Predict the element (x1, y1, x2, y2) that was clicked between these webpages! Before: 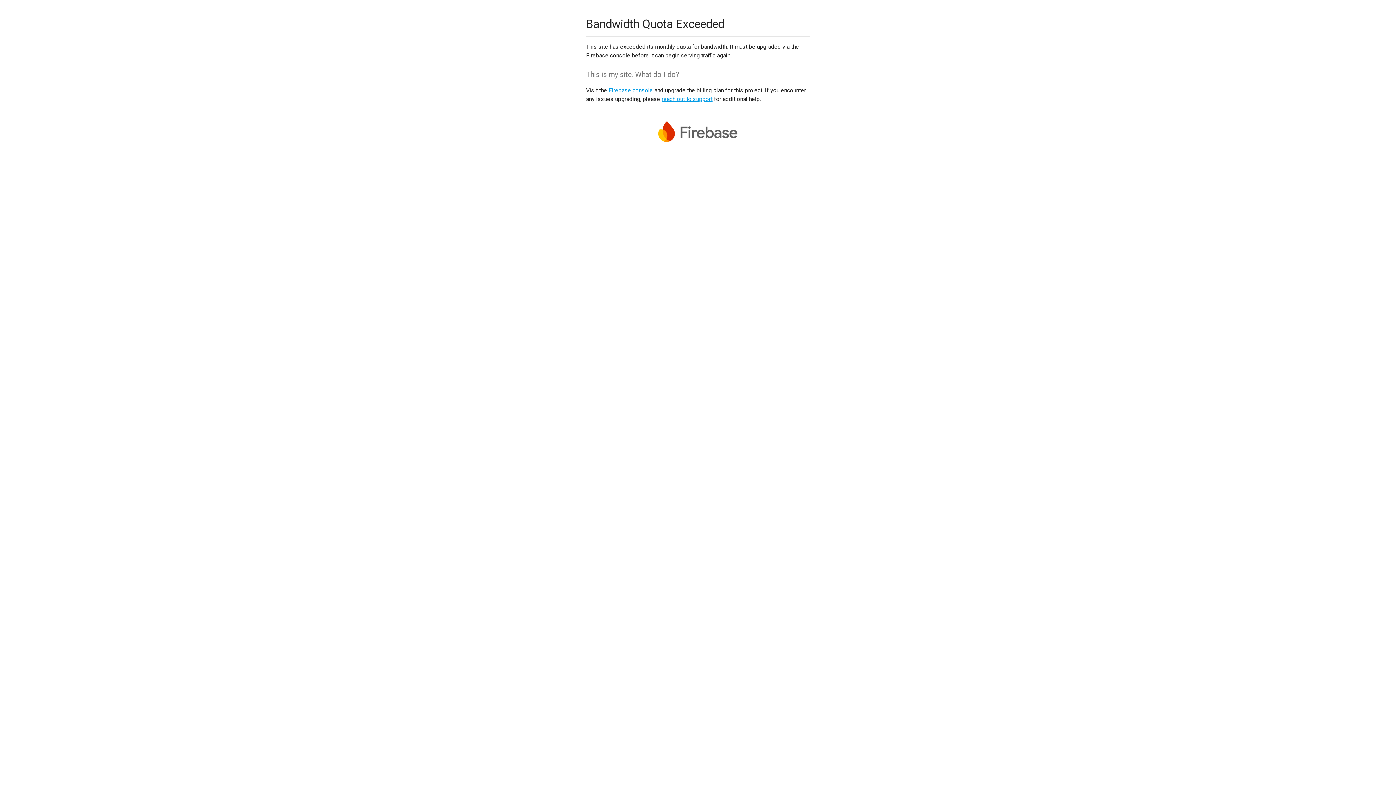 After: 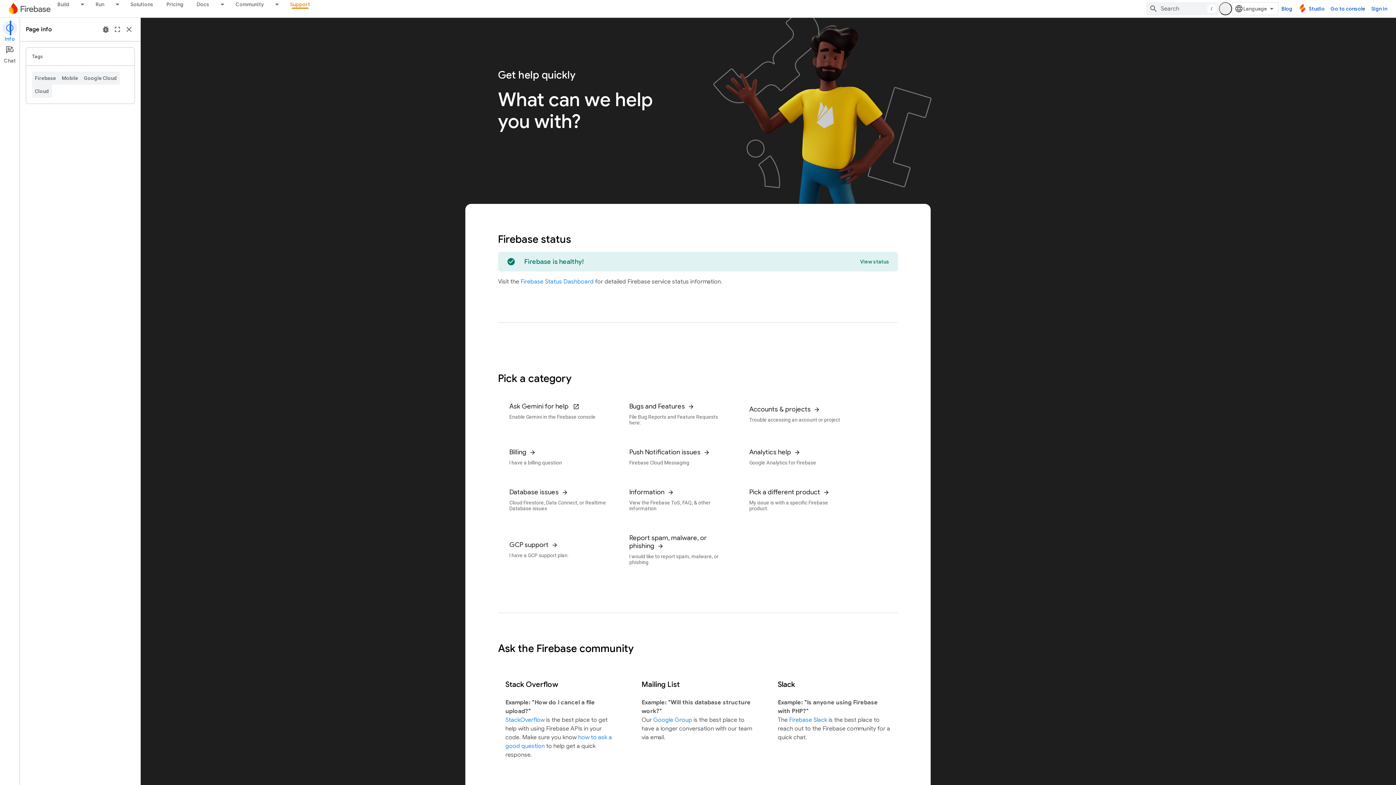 Action: label: reach out to support bbox: (661, 95, 712, 102)